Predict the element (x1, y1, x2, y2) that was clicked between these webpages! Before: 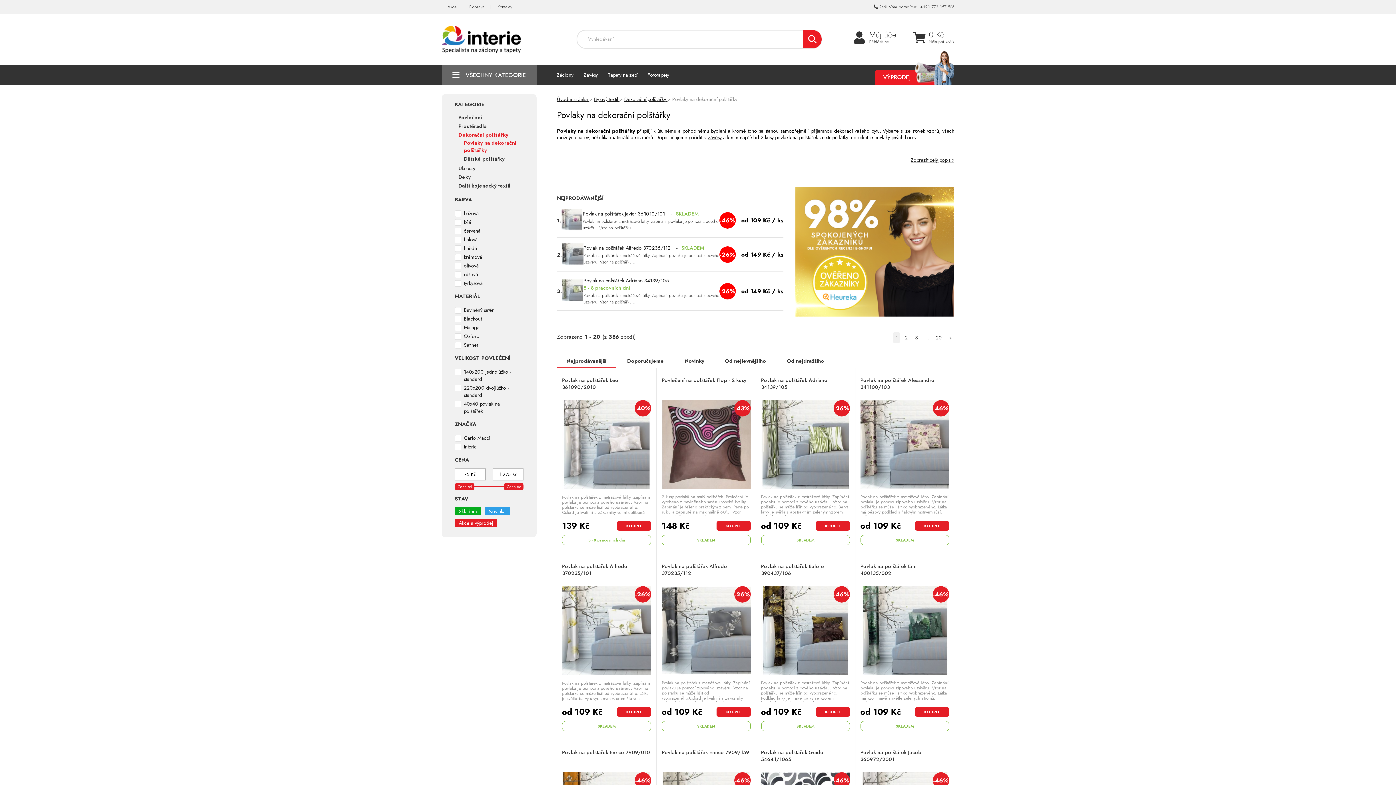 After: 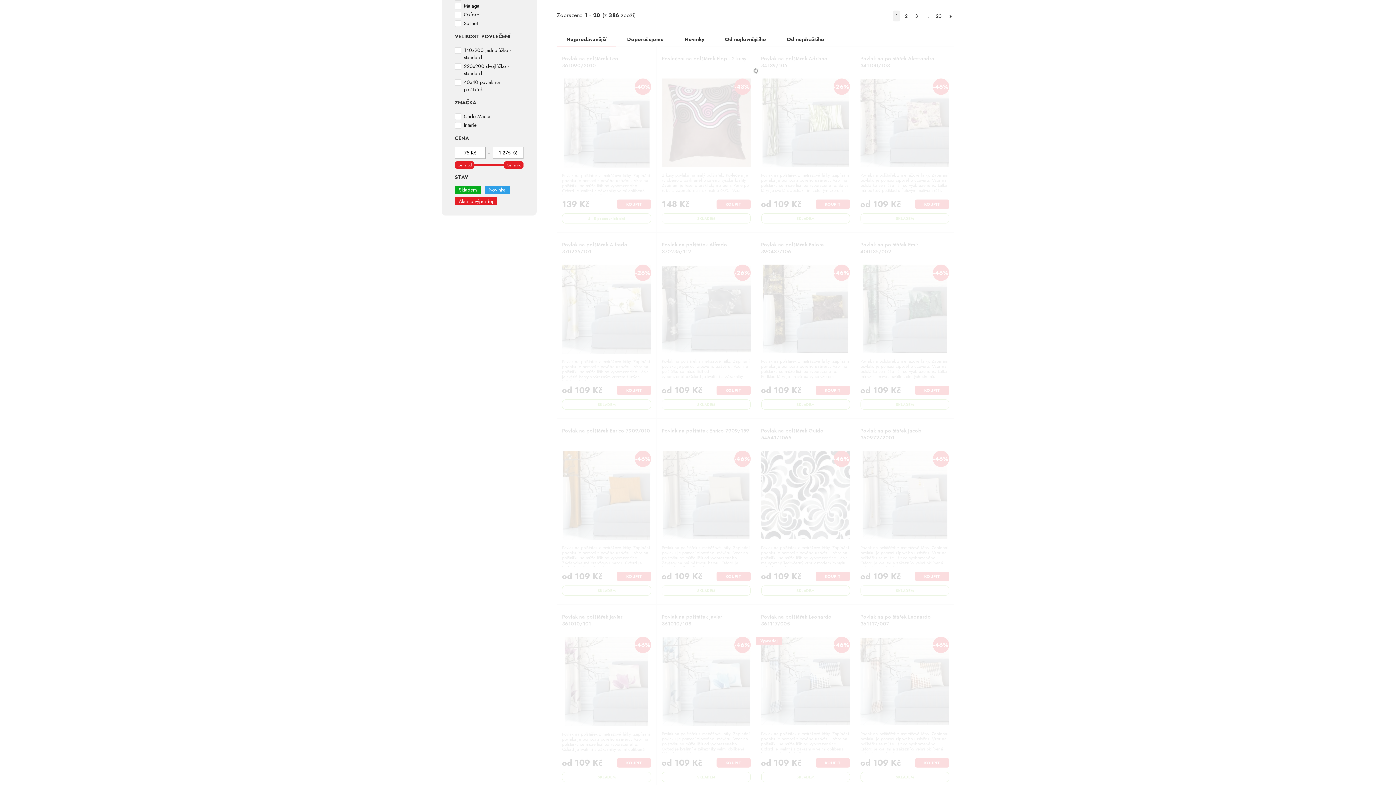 Action: label: Blackout bbox: (454, 315, 517, 322)